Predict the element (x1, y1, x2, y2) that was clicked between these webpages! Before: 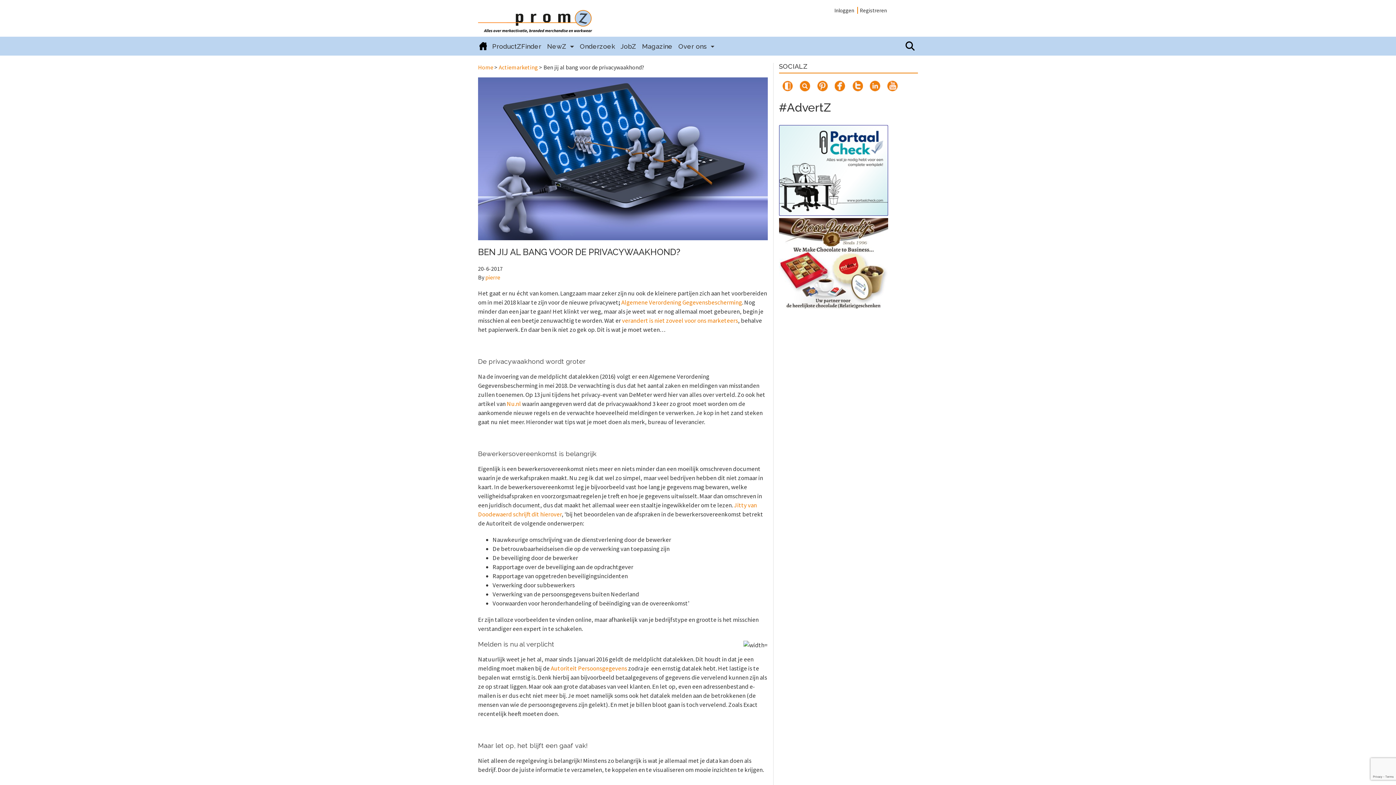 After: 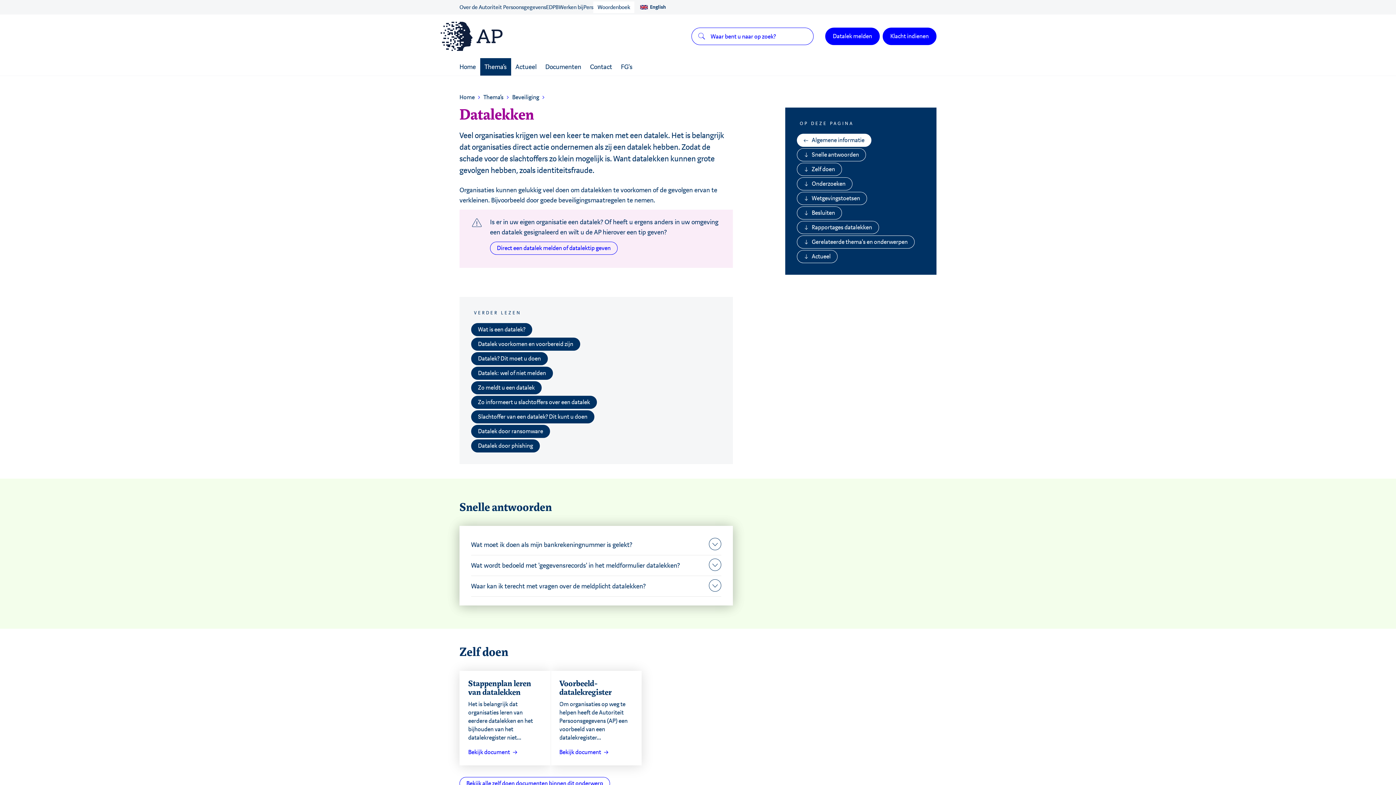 Action: label: Autoriteit Persoonsgegevens bbox: (550, 664, 627, 672)